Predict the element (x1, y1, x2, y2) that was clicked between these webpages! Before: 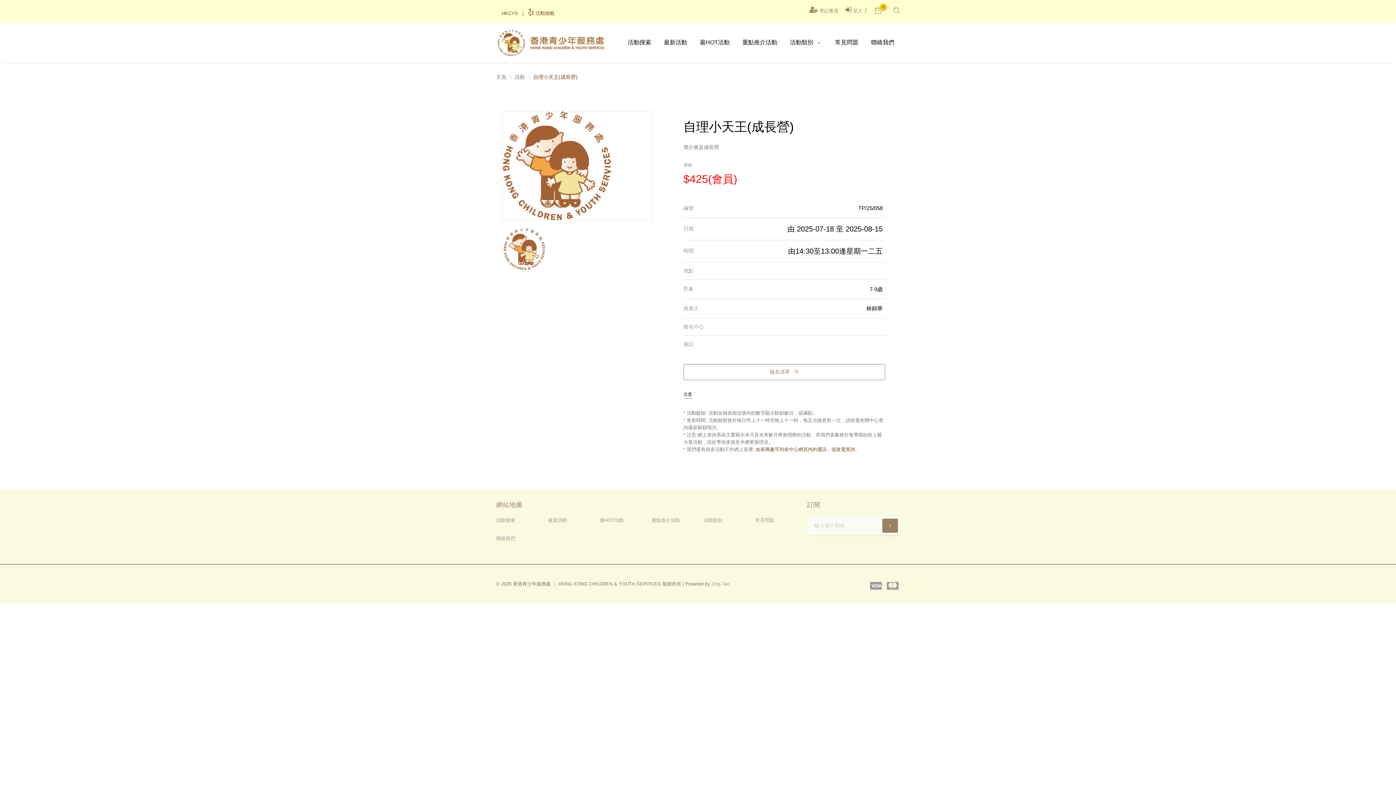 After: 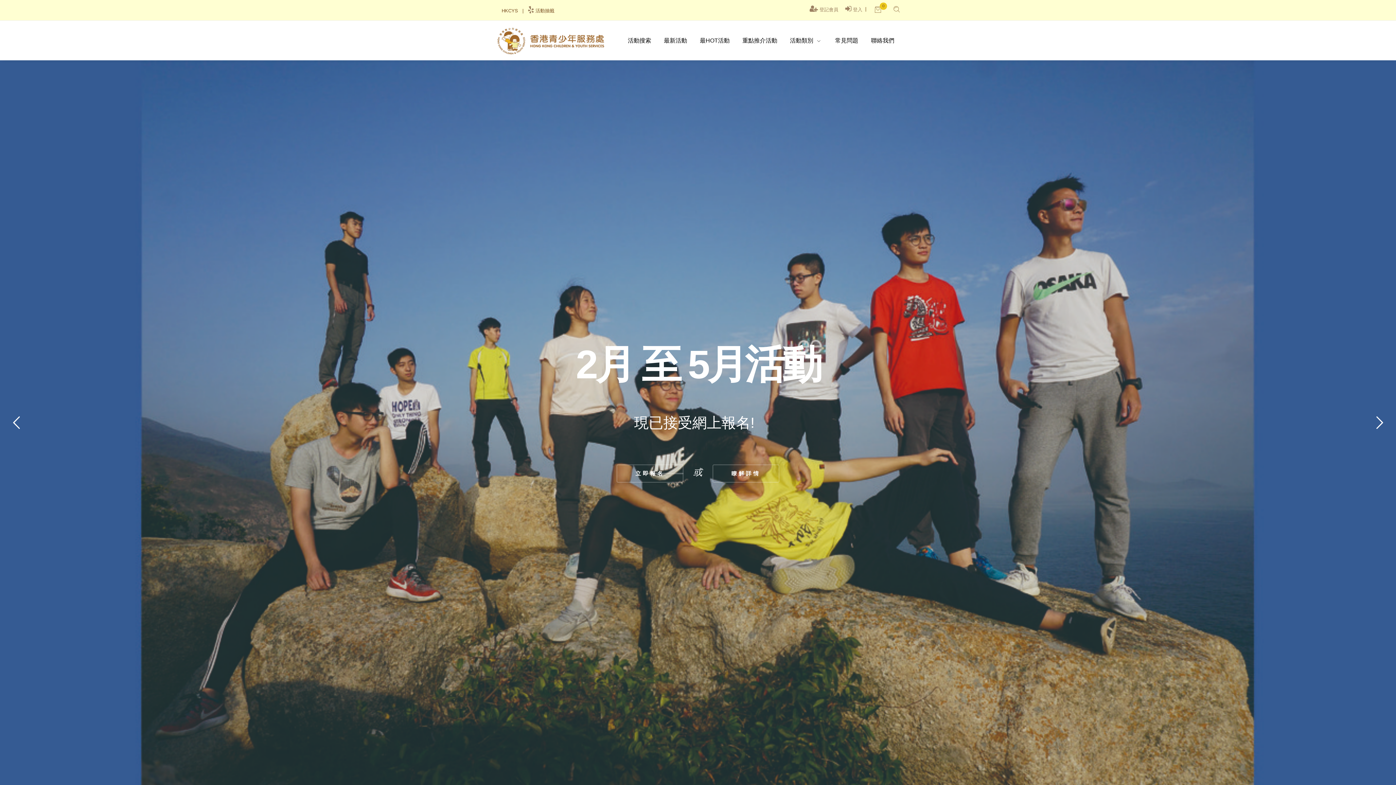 Action: bbox: (496, 74, 506, 79) label: 主頁